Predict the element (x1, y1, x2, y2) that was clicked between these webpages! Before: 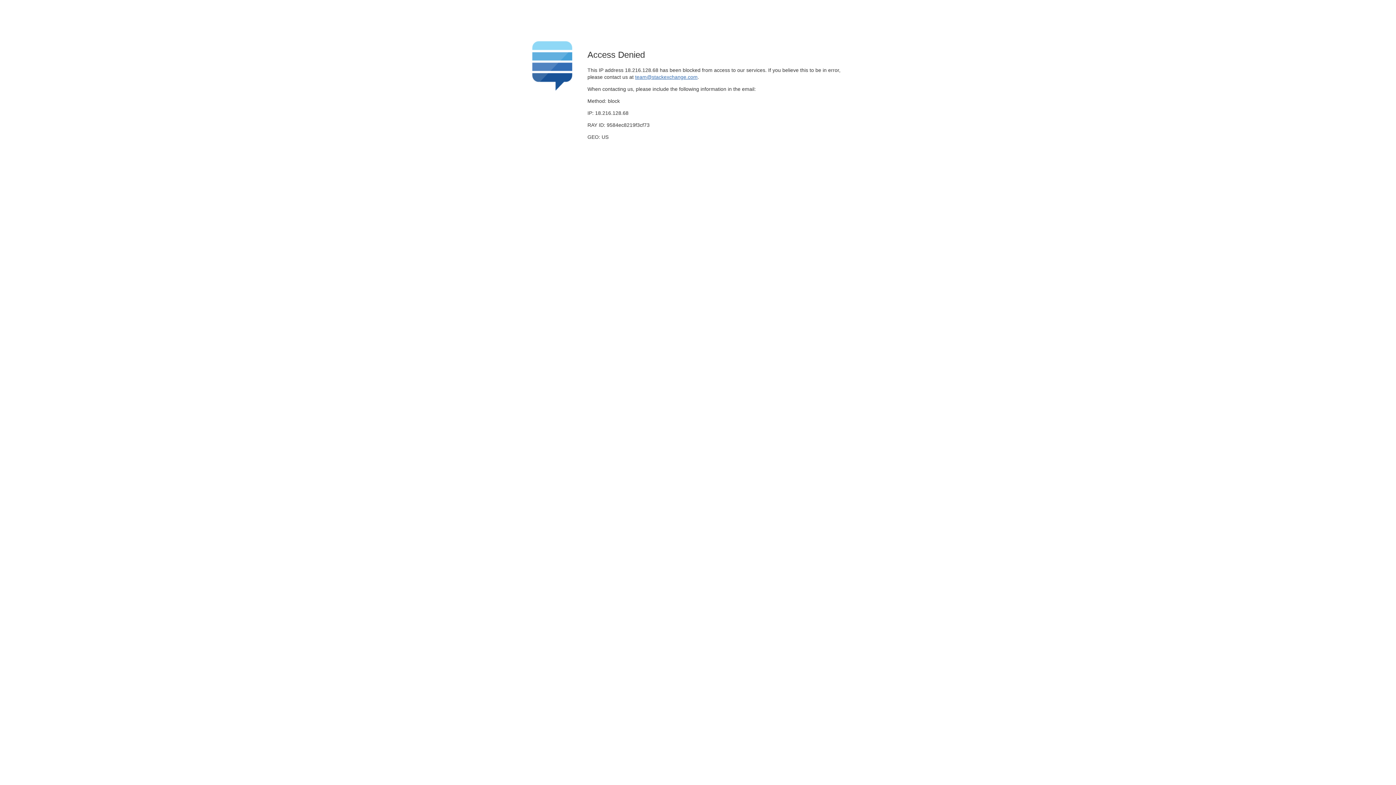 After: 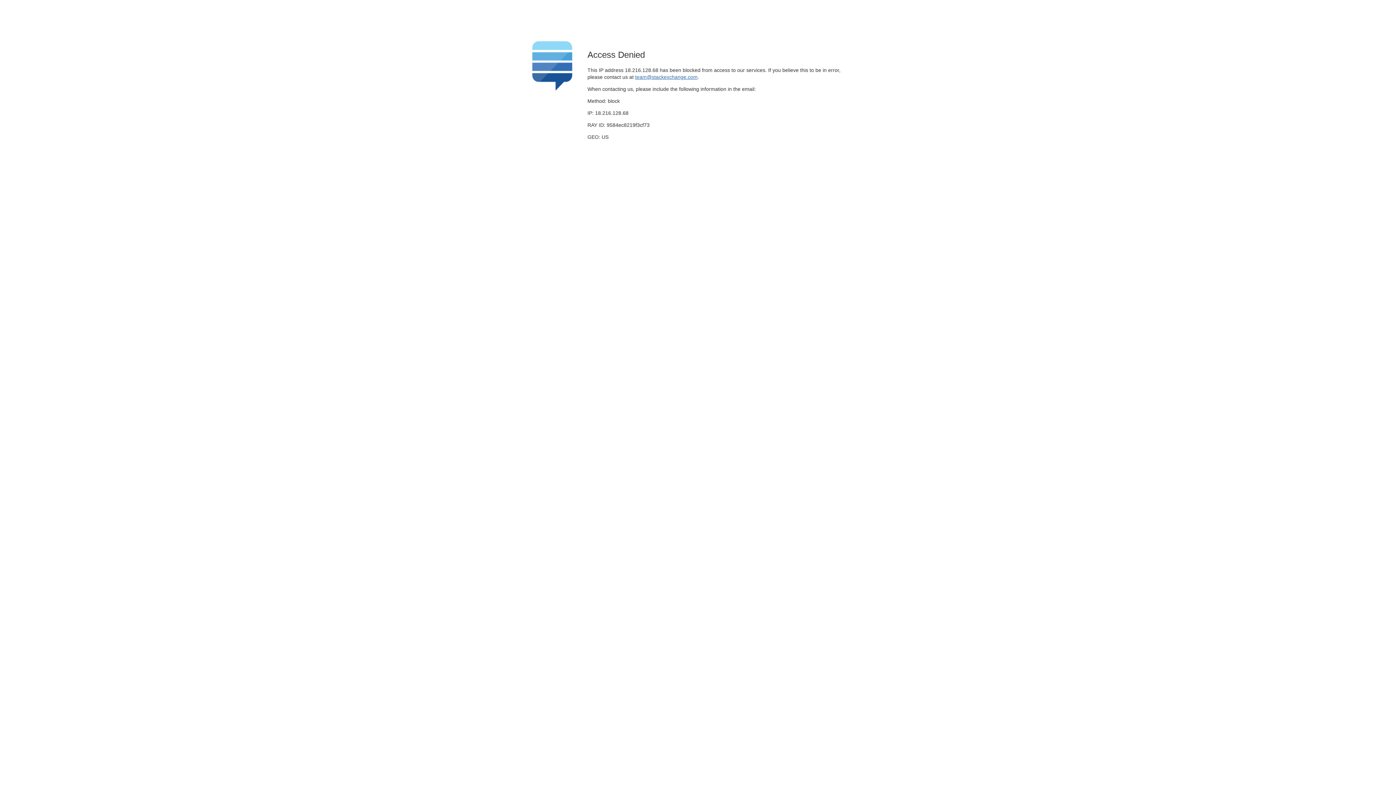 Action: label: team@stackexchange.com bbox: (635, 74, 697, 79)